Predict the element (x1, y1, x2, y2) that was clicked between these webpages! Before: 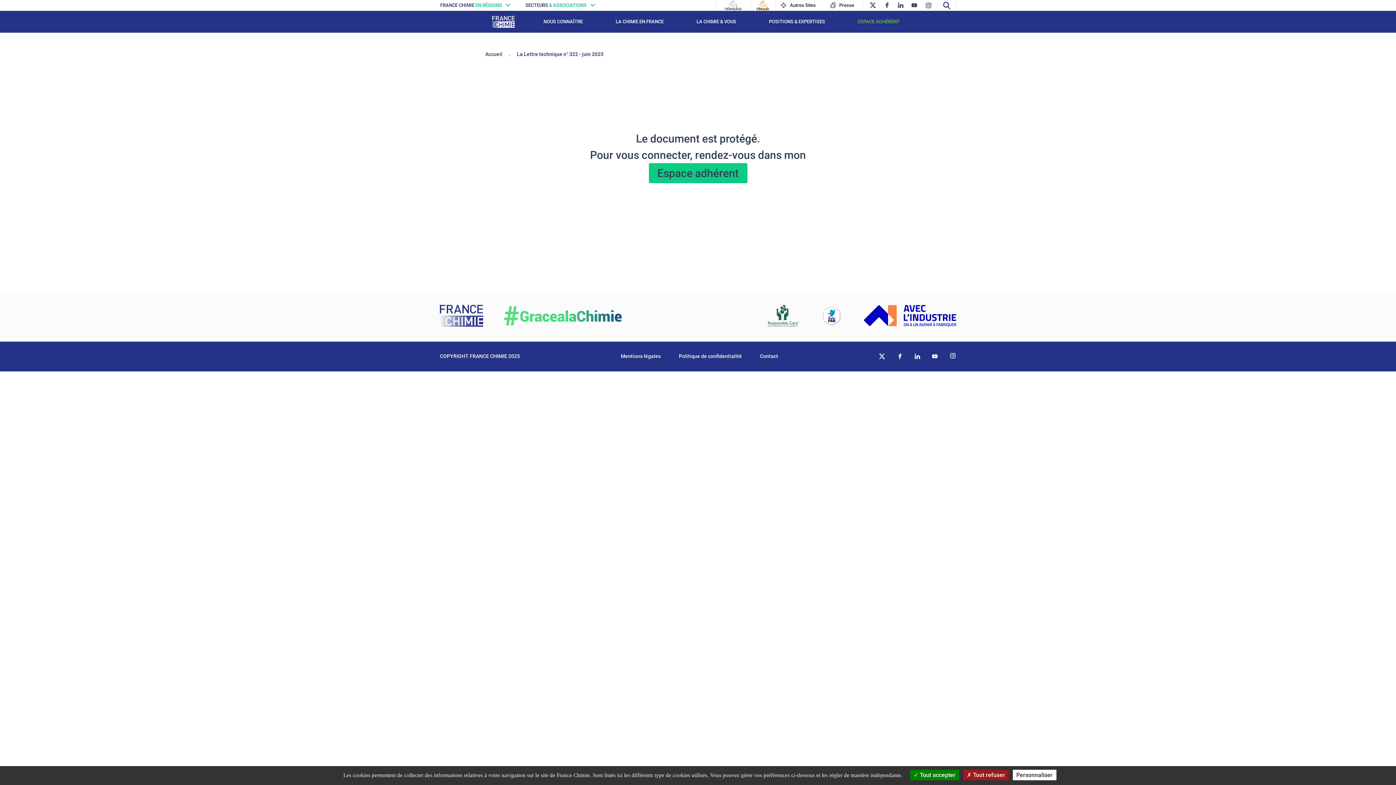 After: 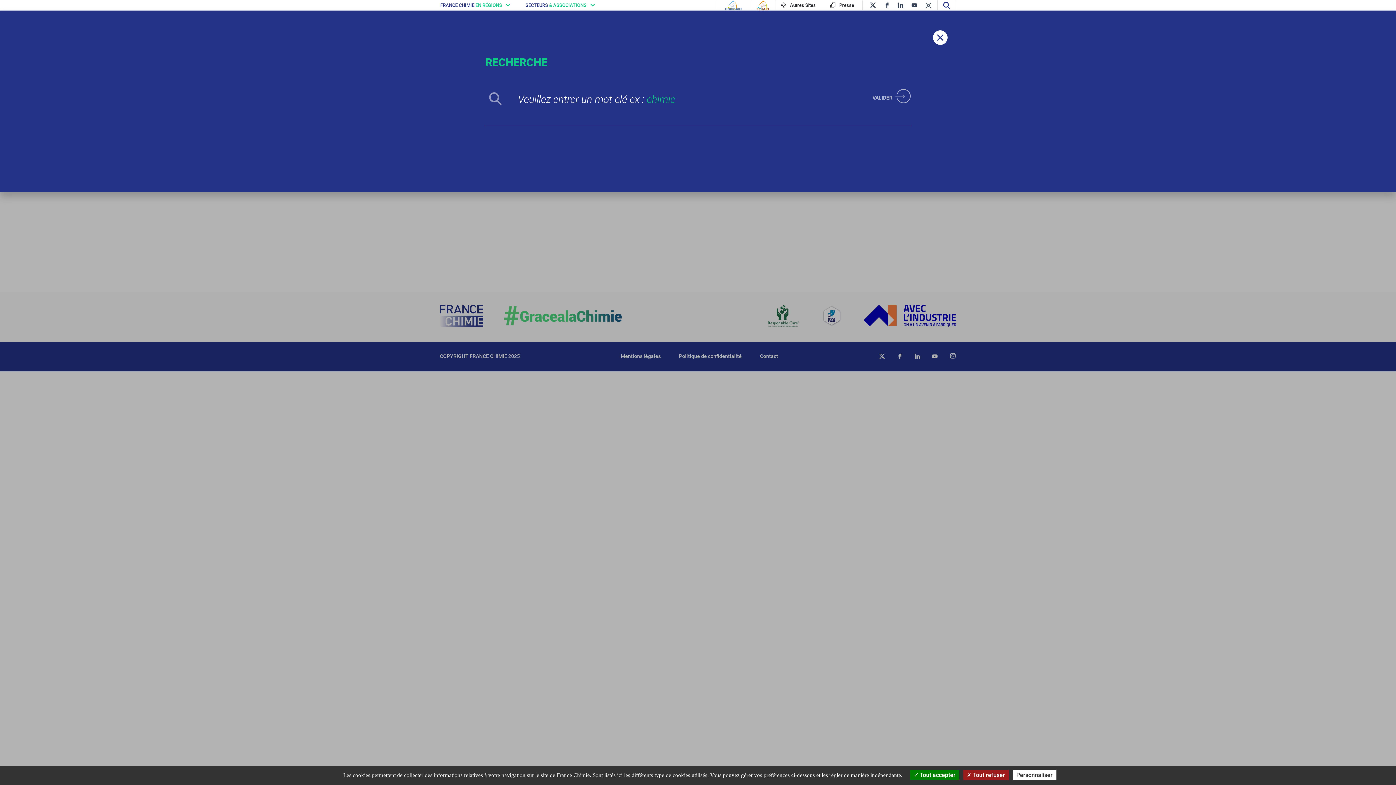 Action: bbox: (937, 0, 956, 10) label: Recherche